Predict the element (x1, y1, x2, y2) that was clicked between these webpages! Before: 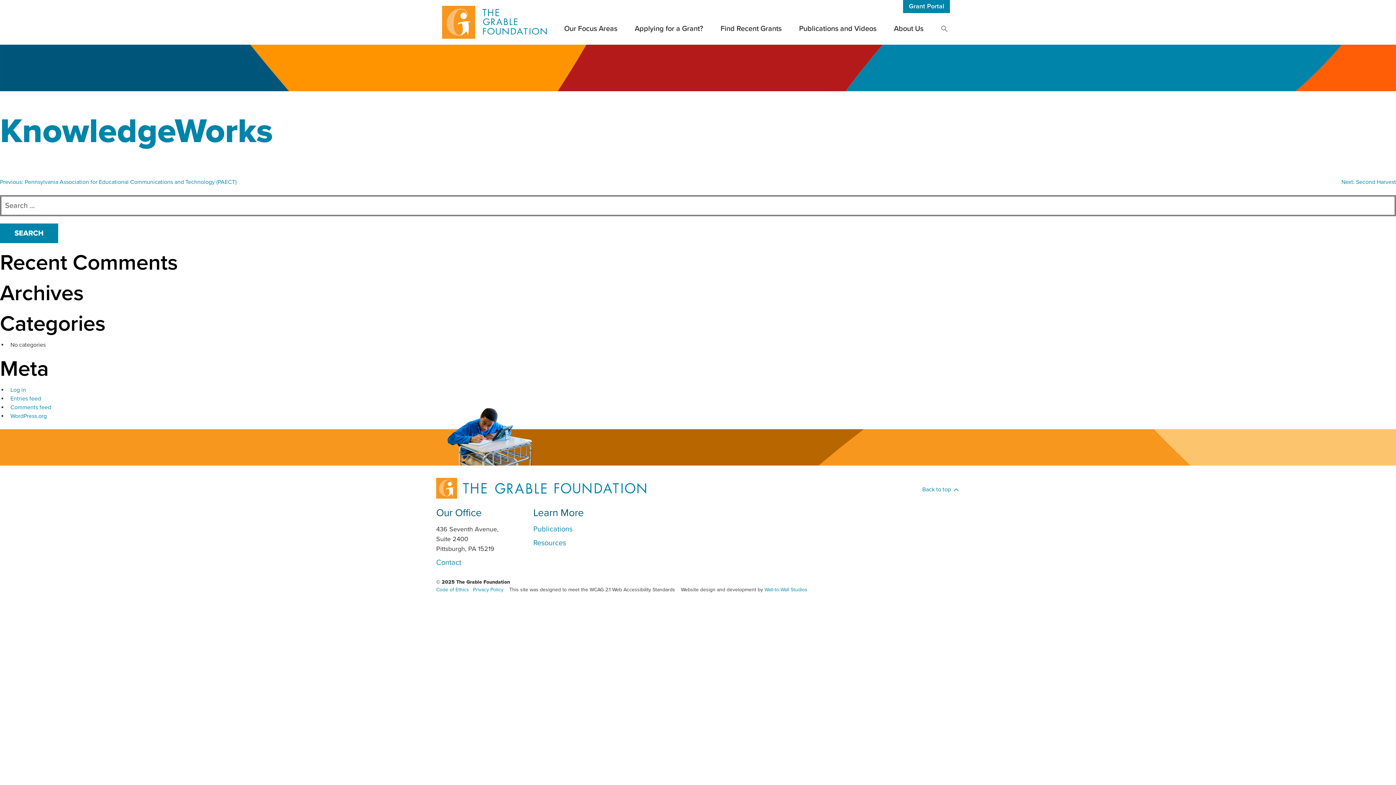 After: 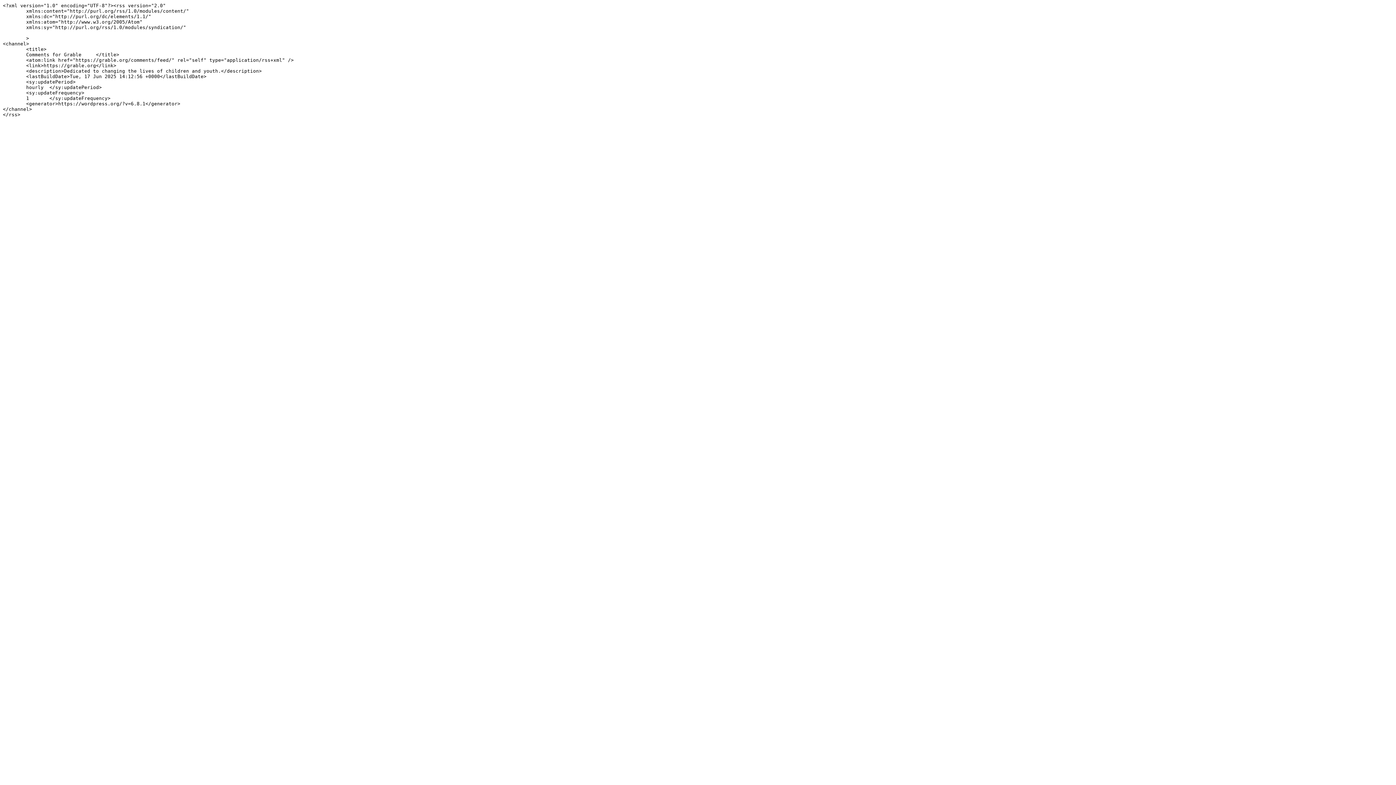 Action: label: Comments feed bbox: (10, 404, 51, 411)